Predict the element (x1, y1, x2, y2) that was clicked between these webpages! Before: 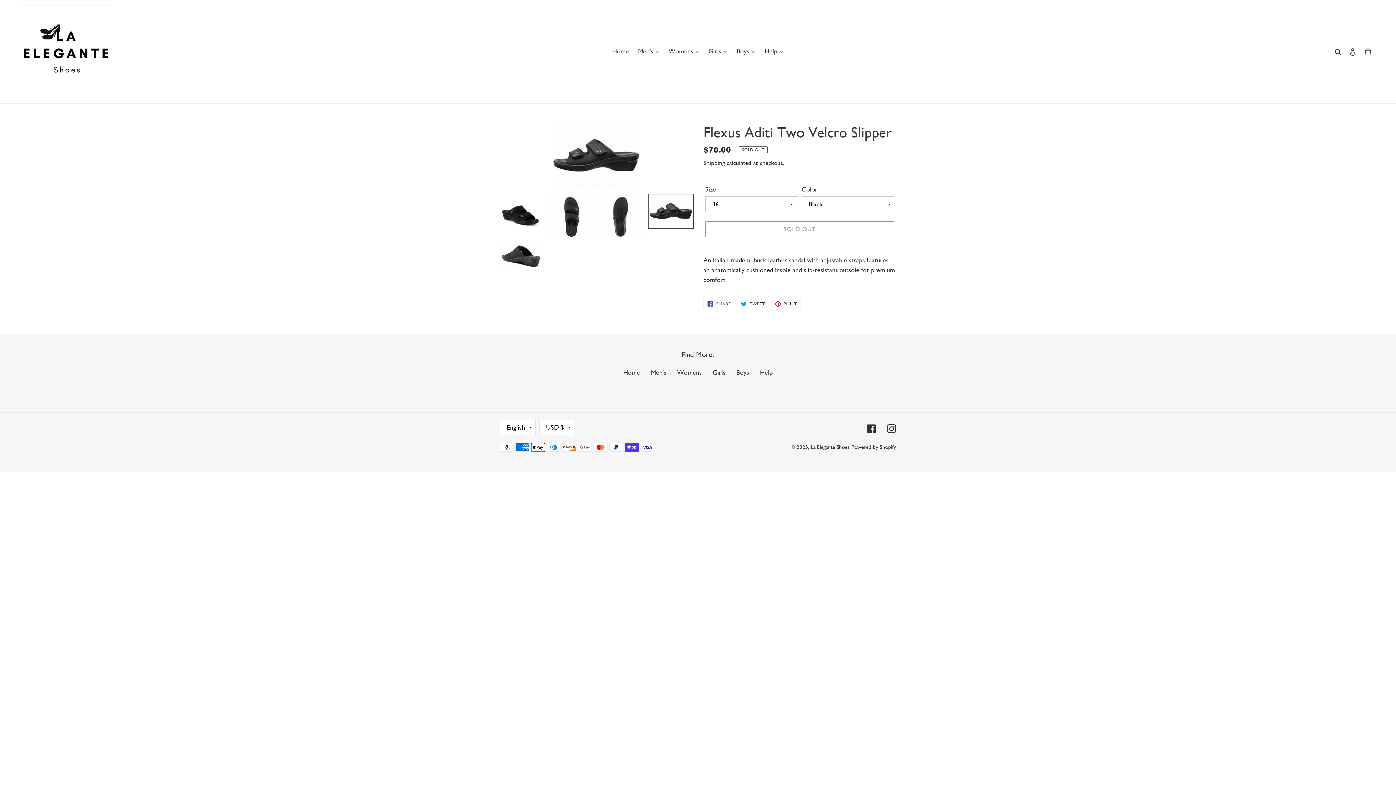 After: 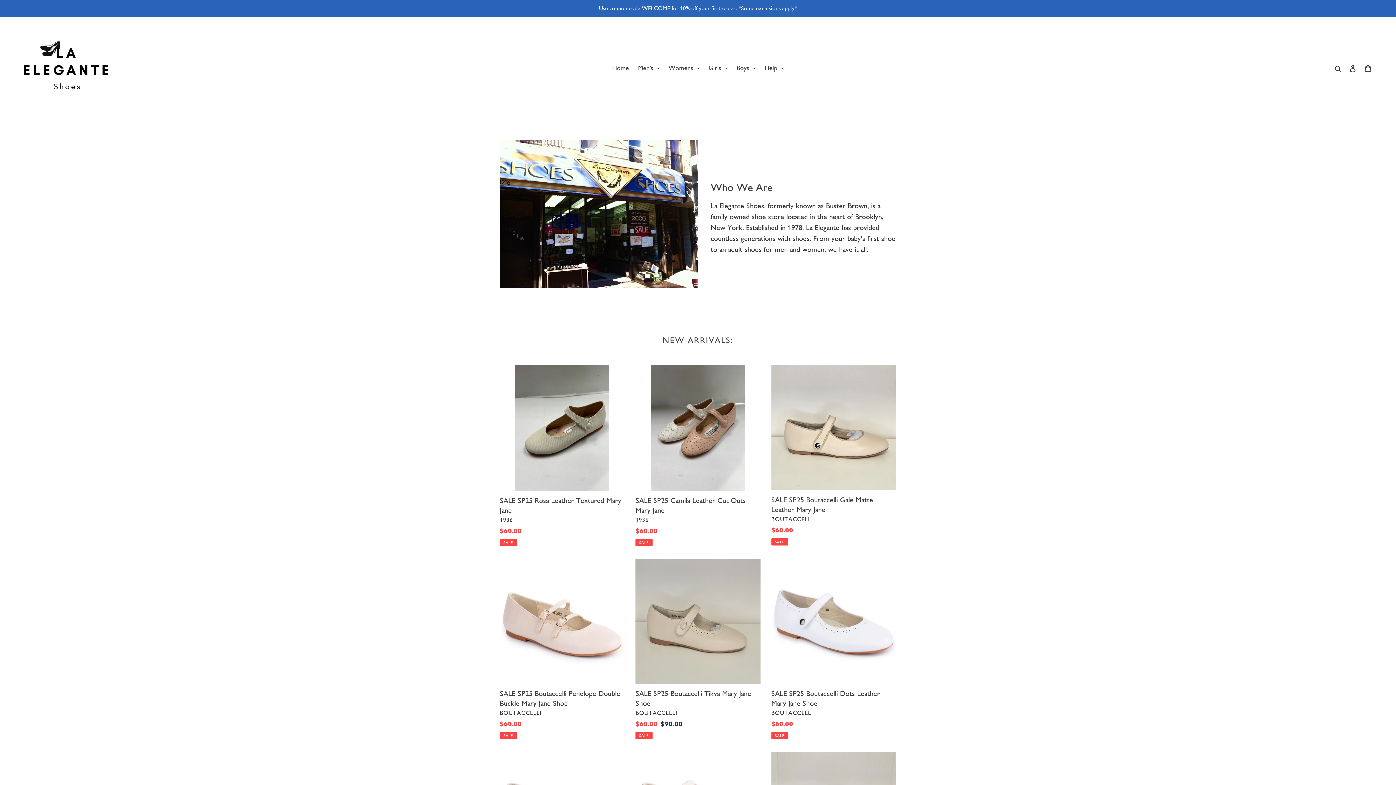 Action: label: La Elegante Shoes bbox: (810, 444, 849, 450)